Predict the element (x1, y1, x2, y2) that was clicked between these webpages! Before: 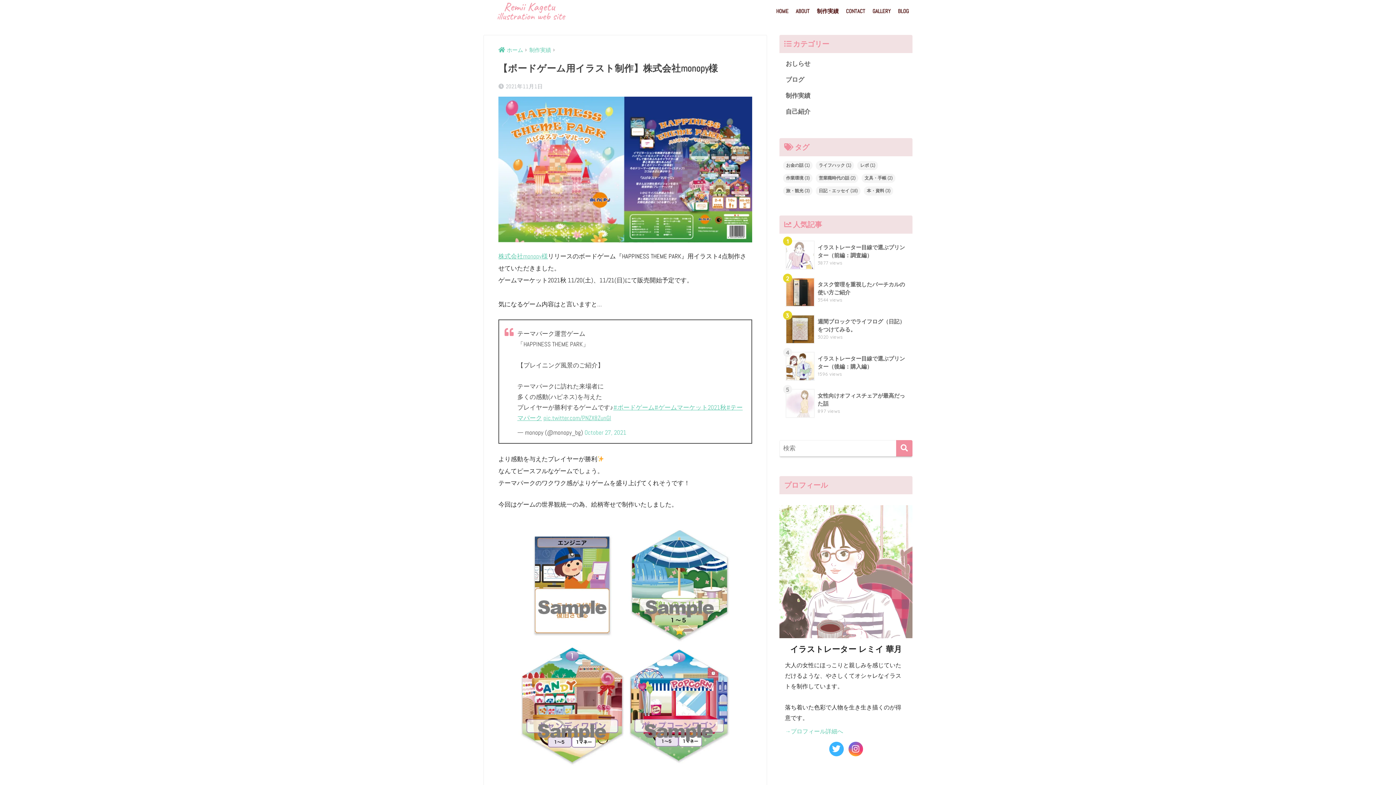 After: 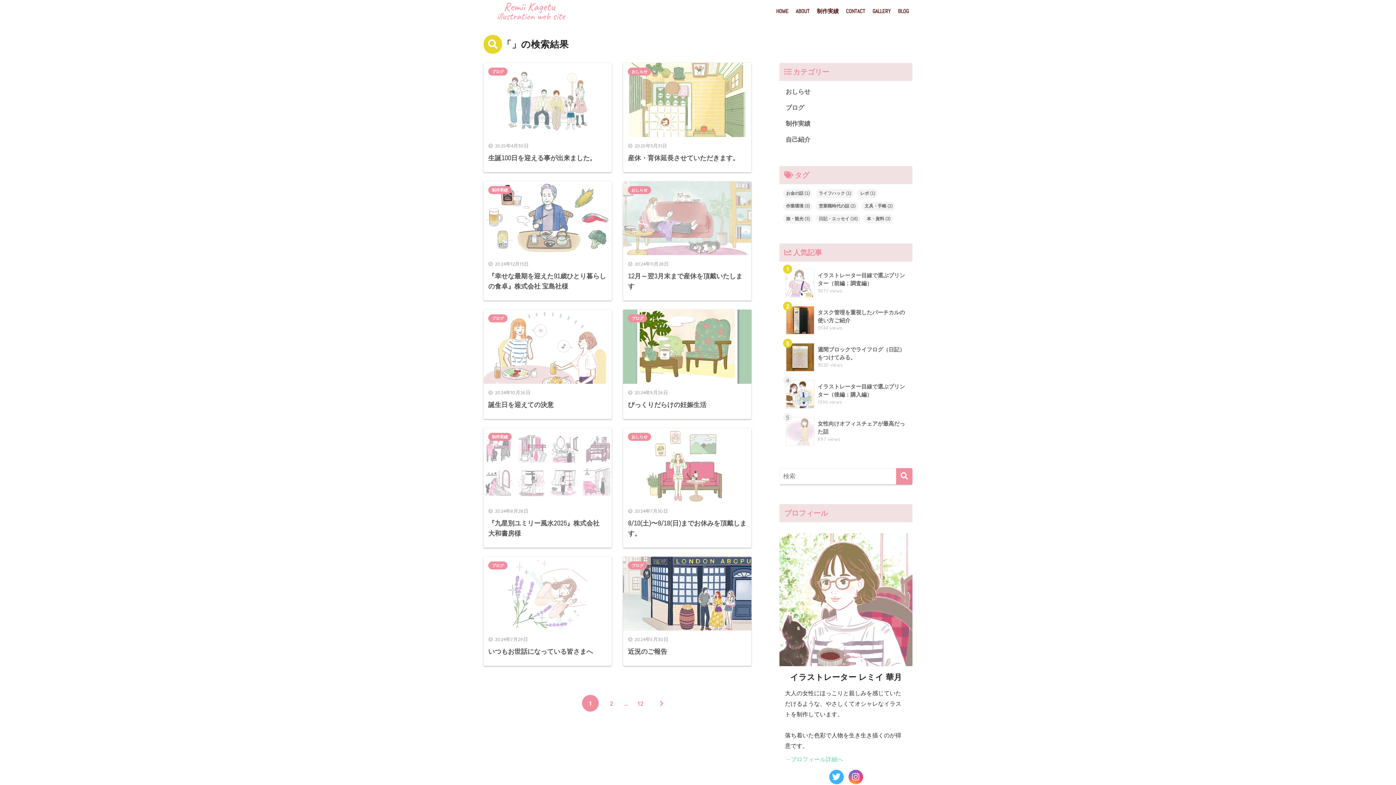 Action: bbox: (896, 440, 912, 456) label: 検索